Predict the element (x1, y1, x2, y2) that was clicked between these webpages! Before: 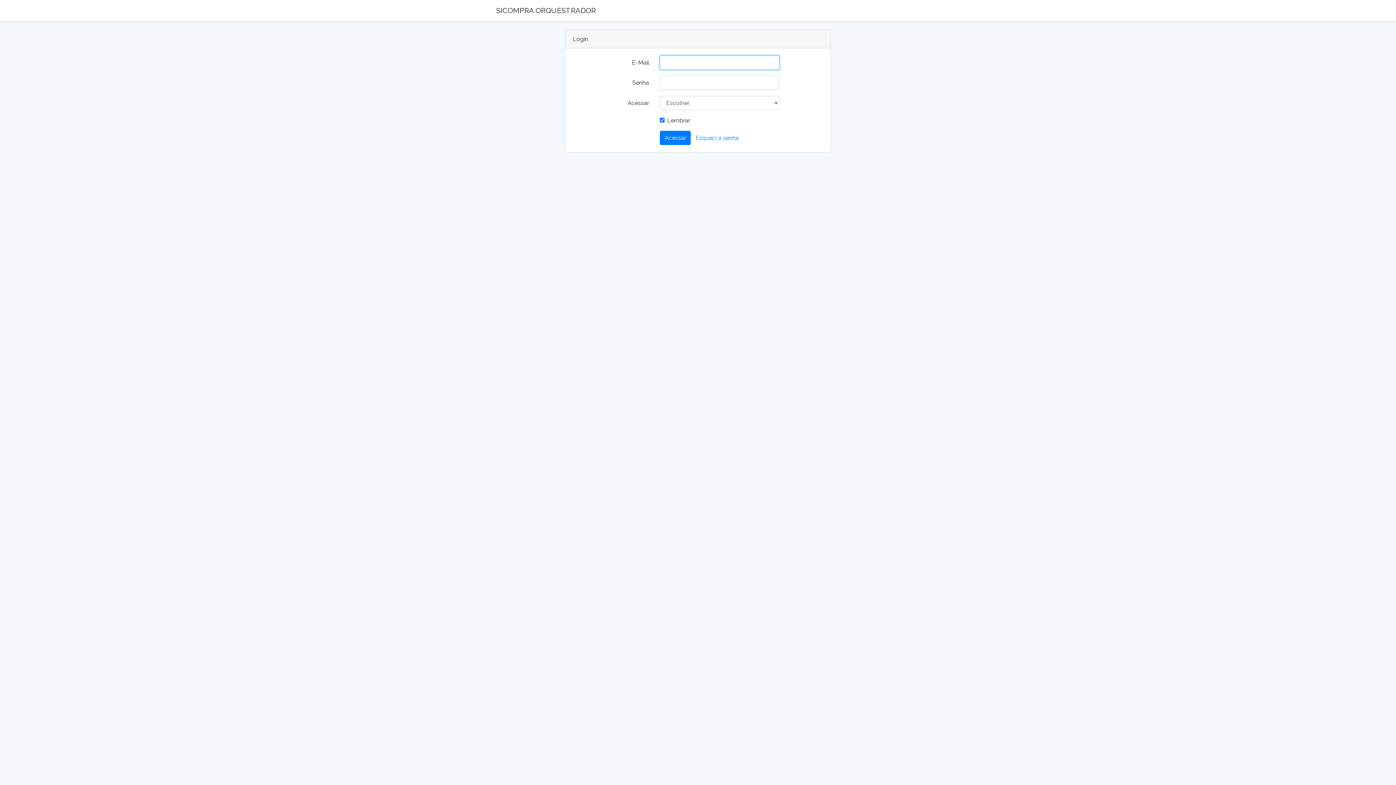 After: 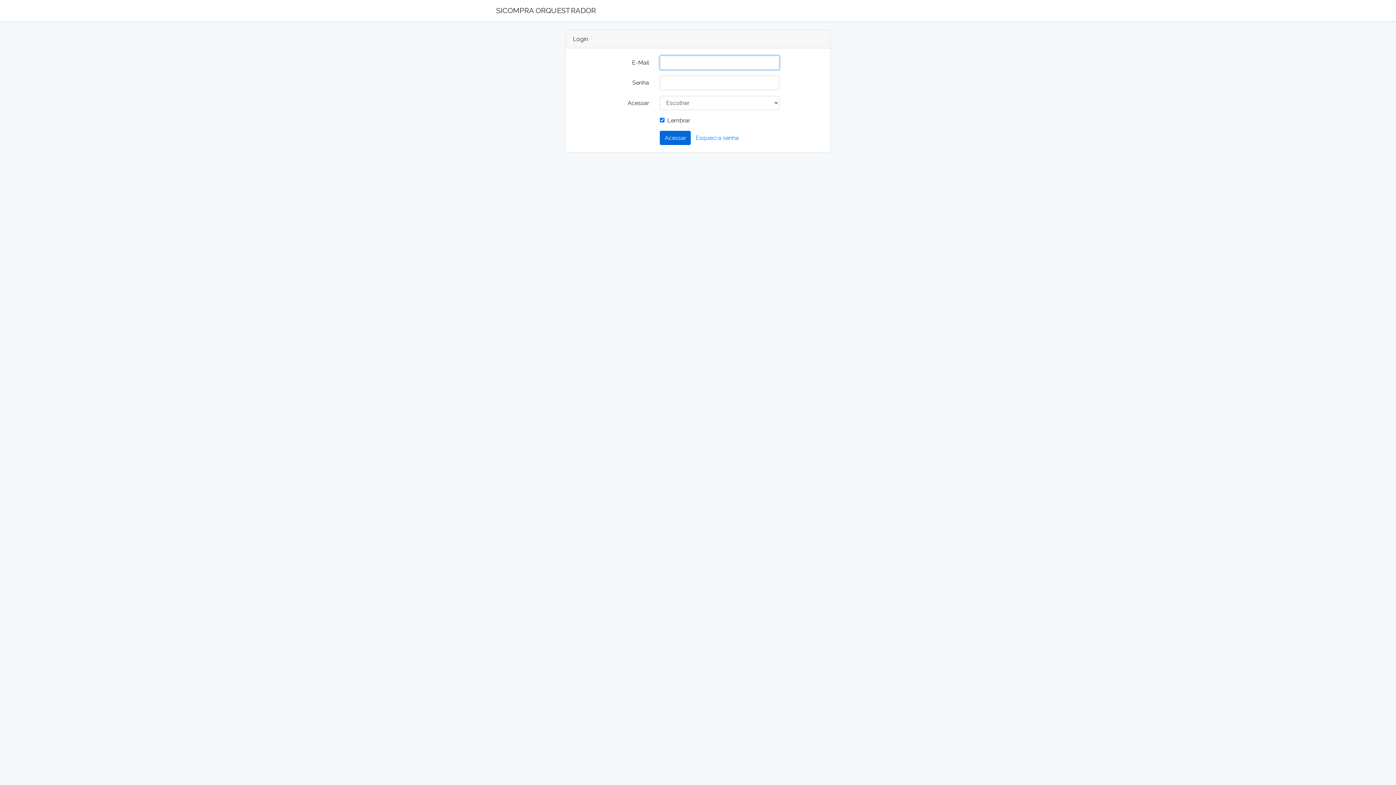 Action: label: Acessar bbox: (660, 131, 691, 145)